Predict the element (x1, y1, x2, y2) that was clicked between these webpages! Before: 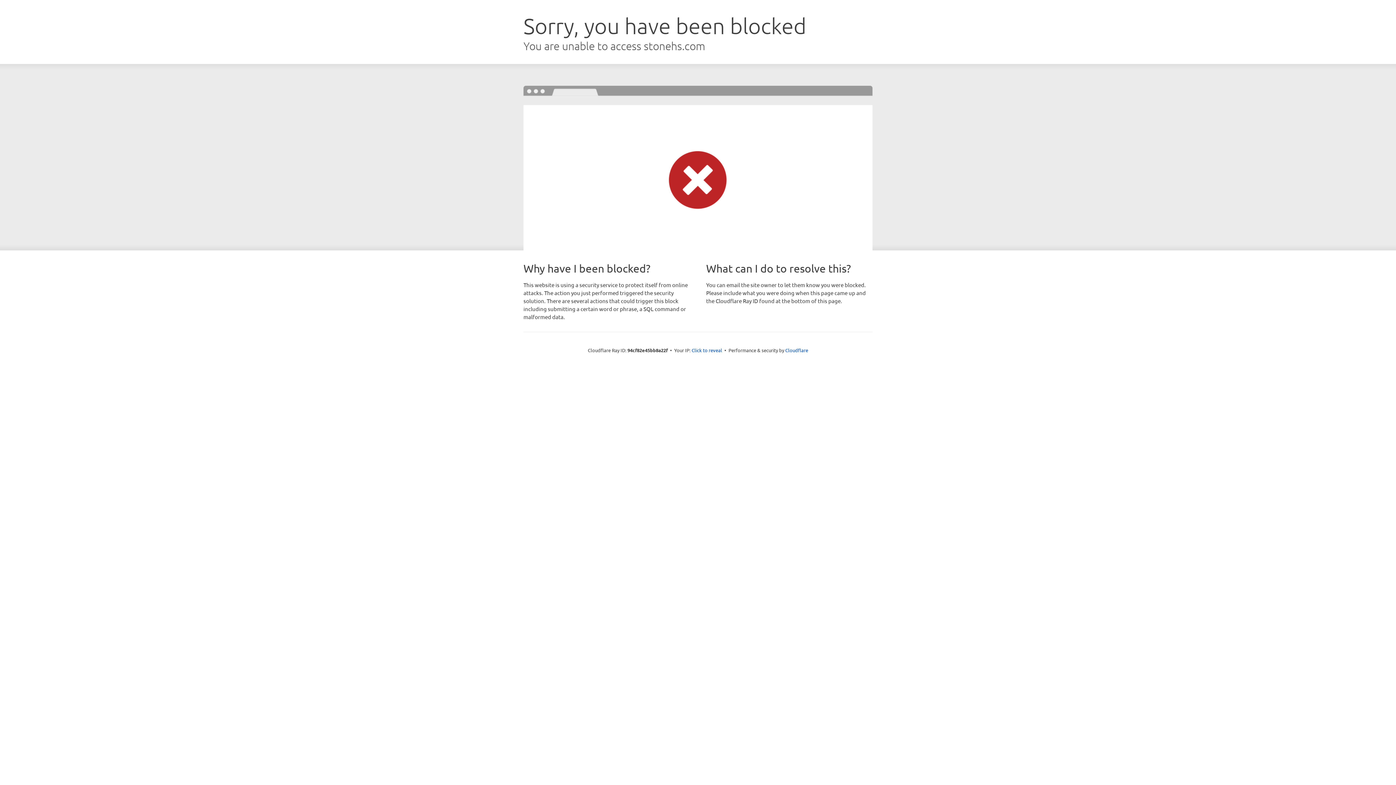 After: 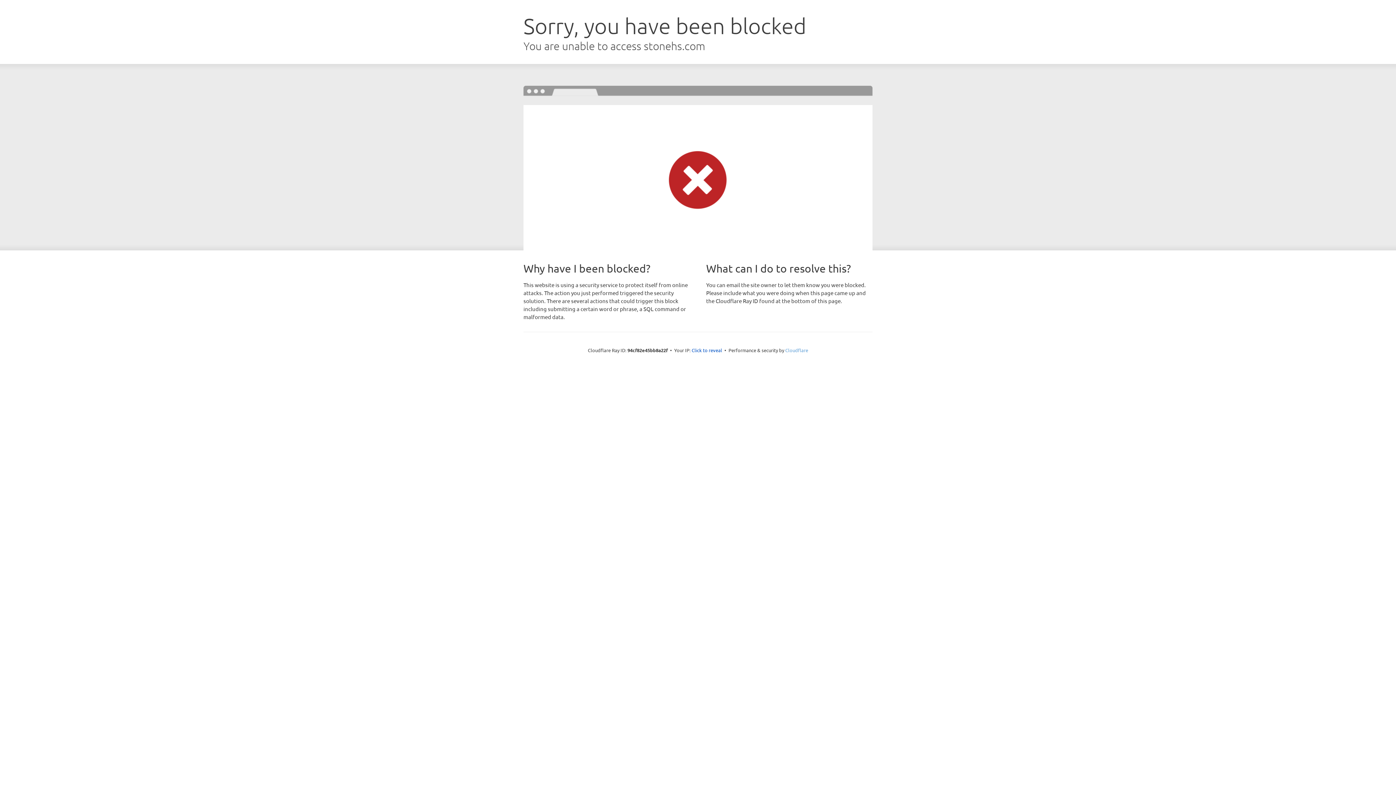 Action: bbox: (785, 347, 808, 353) label: Cloudflare